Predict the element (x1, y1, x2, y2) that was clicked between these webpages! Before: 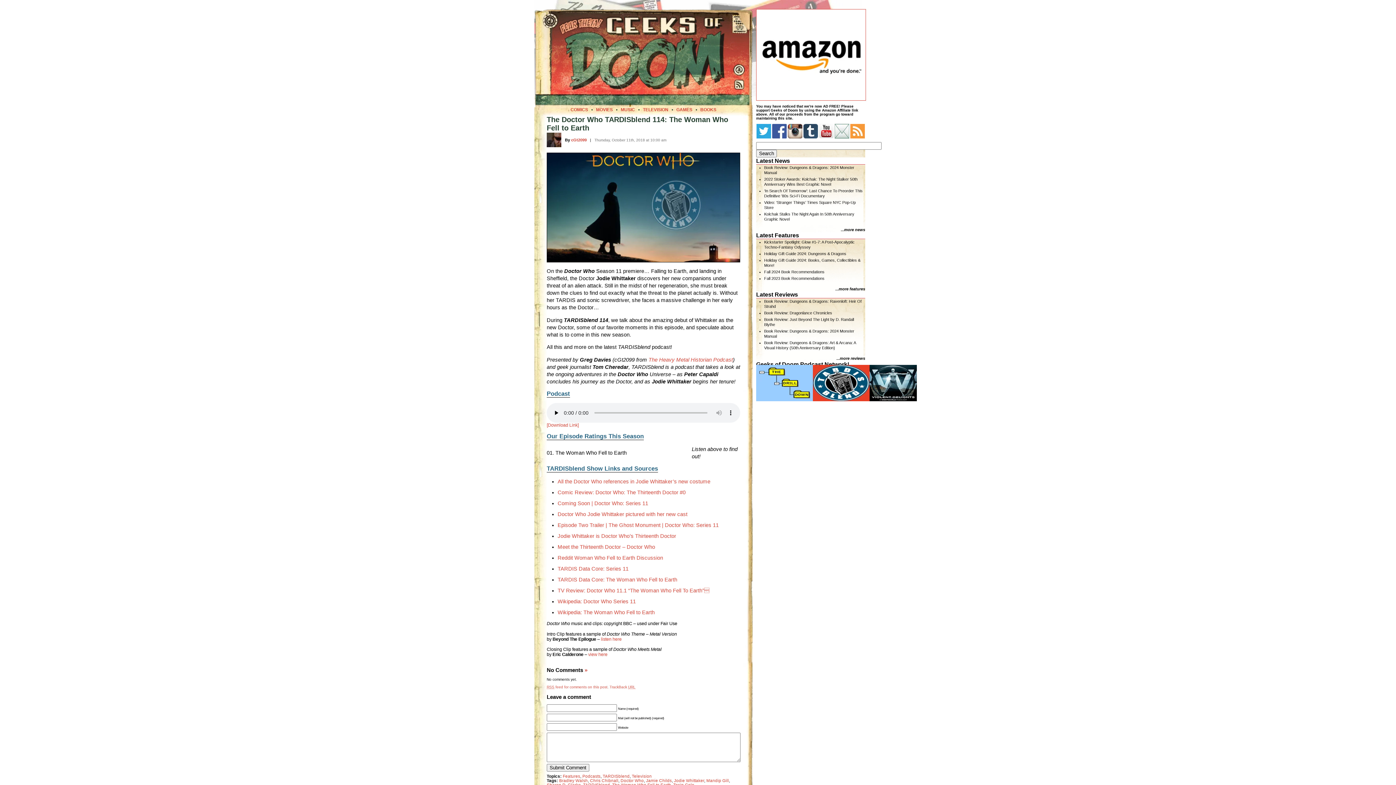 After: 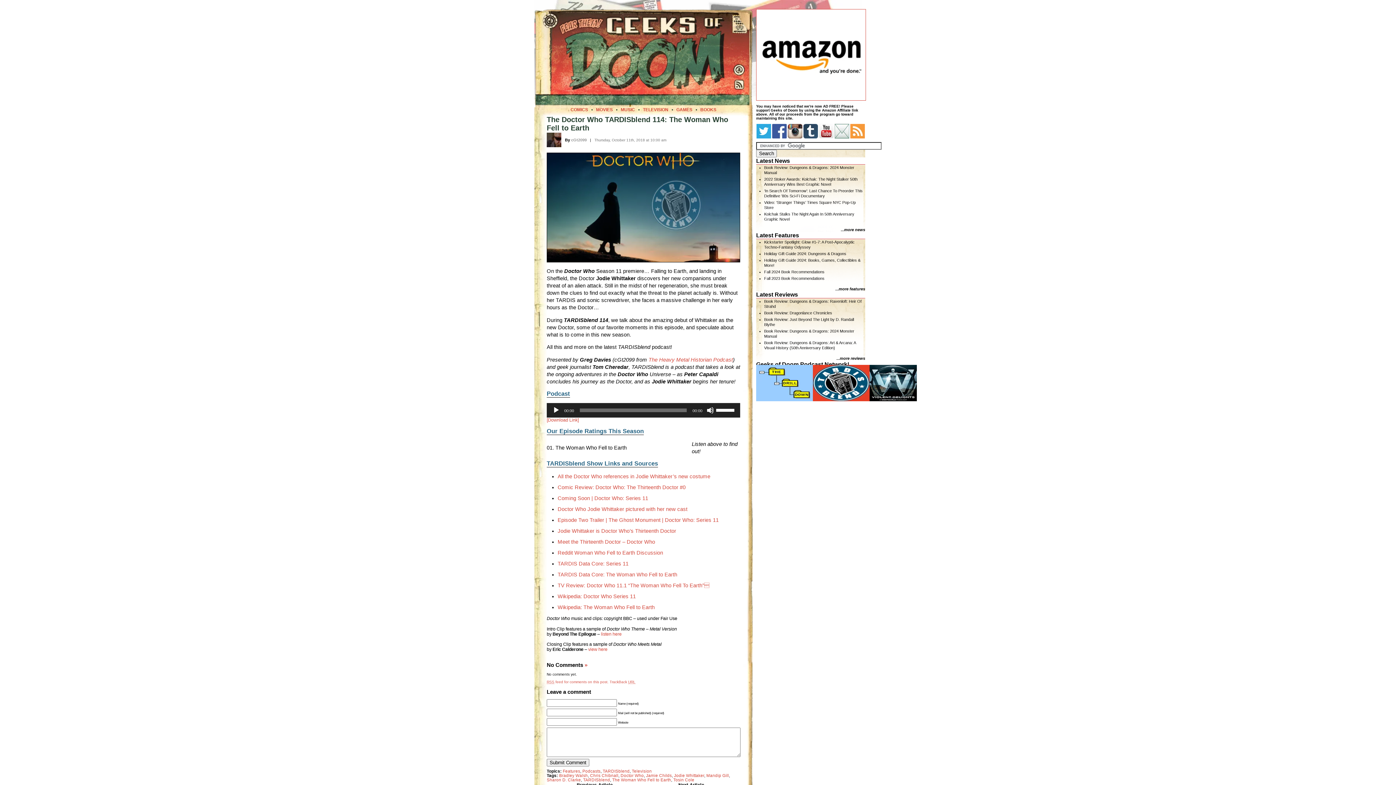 Action: bbox: (571, 137, 586, 142) label: cGt2099